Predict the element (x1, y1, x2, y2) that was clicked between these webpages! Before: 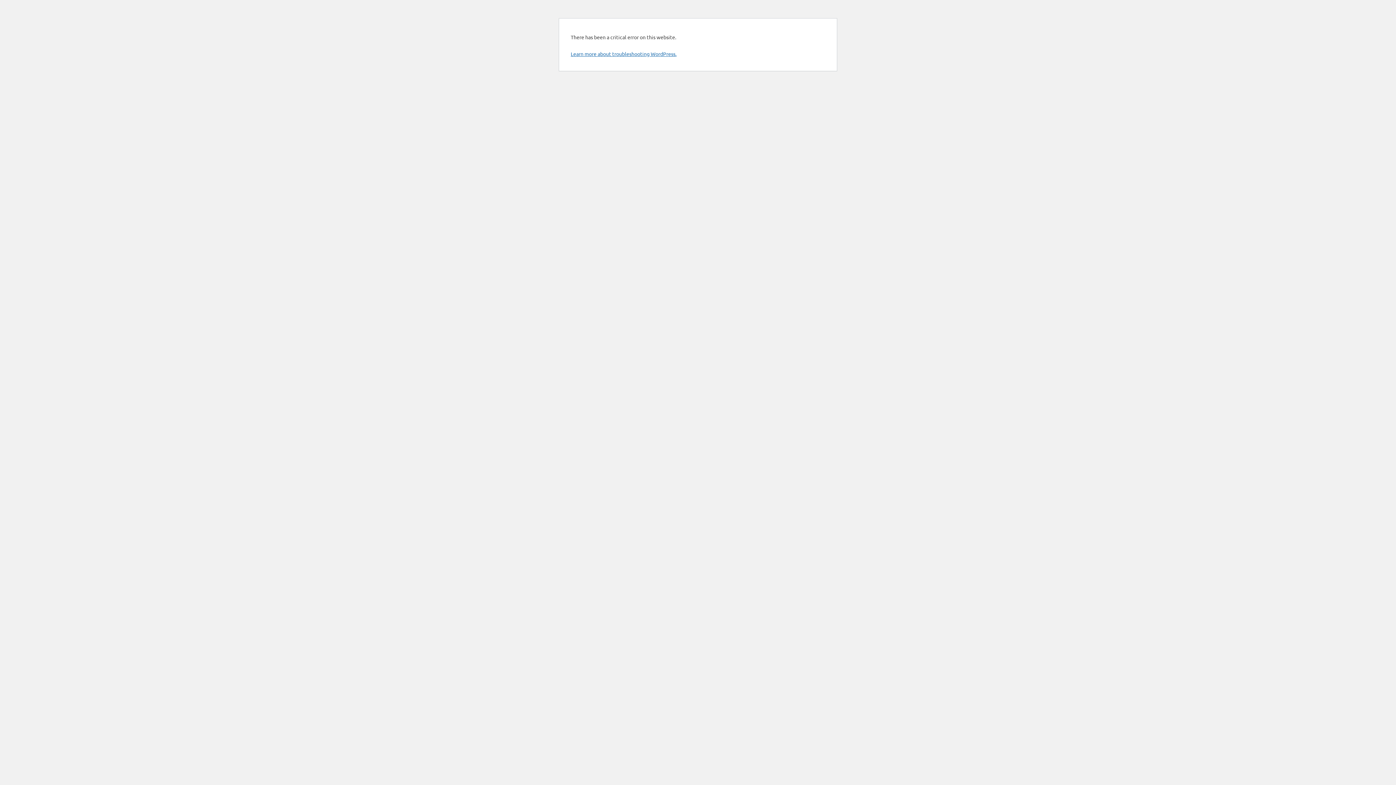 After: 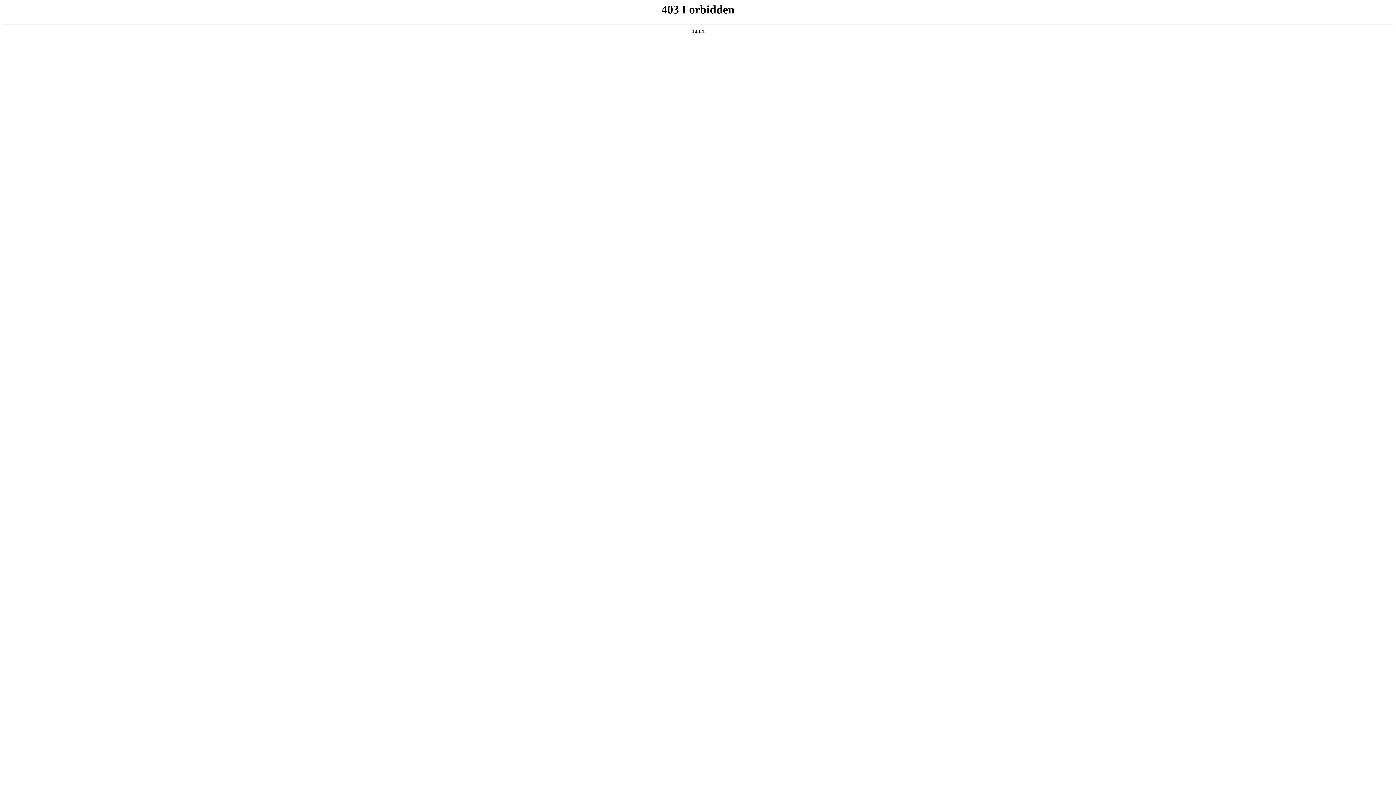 Action: label: Learn more about troubleshooting WordPress. bbox: (570, 50, 676, 57)